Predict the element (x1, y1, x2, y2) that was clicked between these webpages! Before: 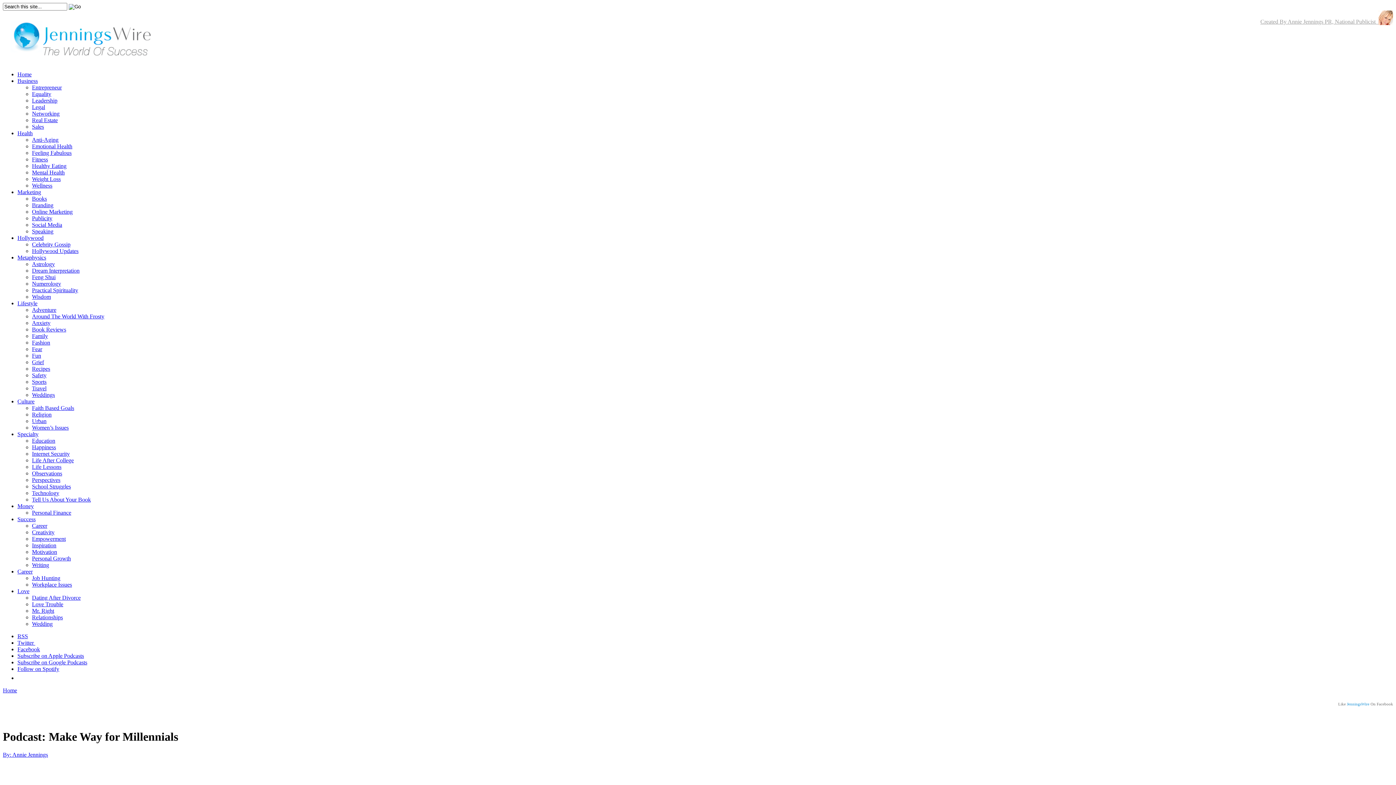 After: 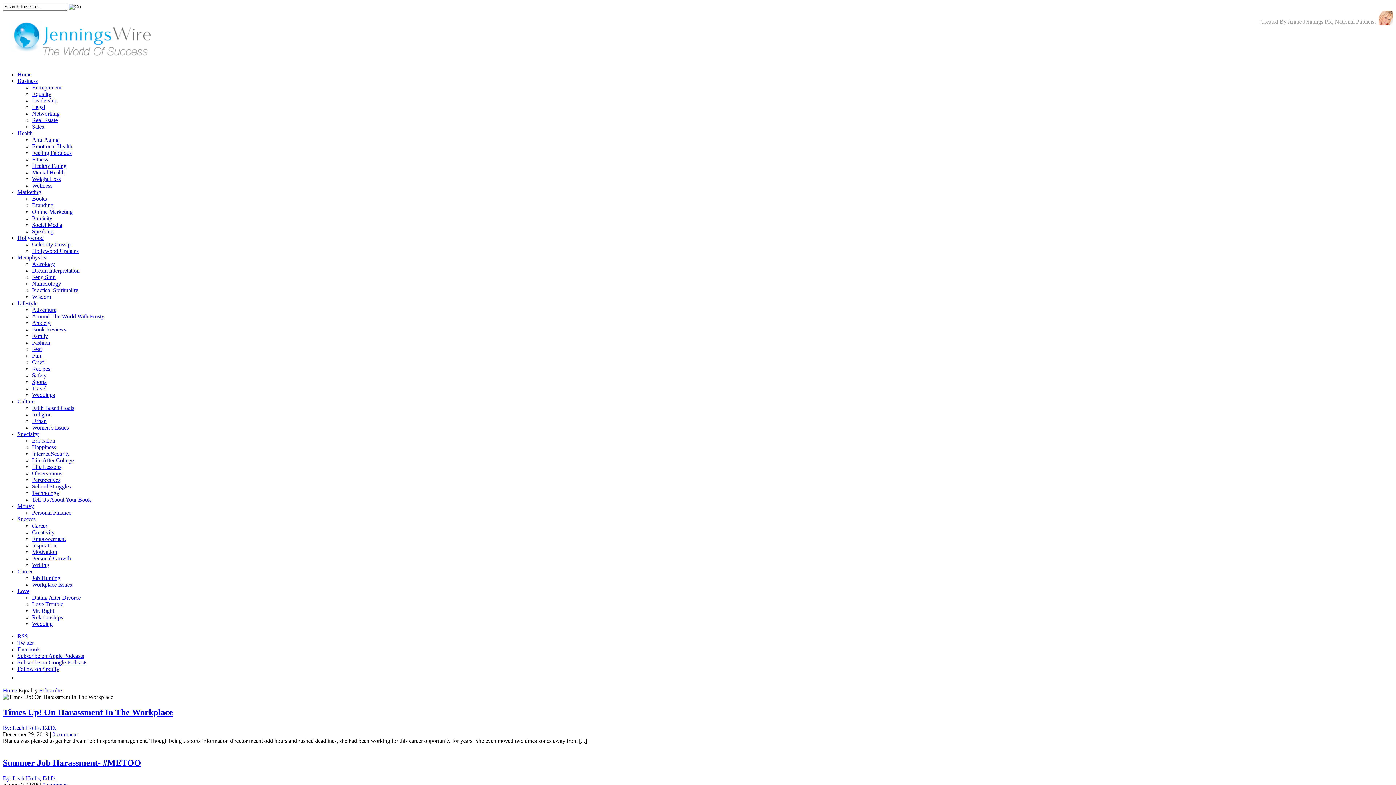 Action: label: Equality bbox: (32, 90, 51, 97)